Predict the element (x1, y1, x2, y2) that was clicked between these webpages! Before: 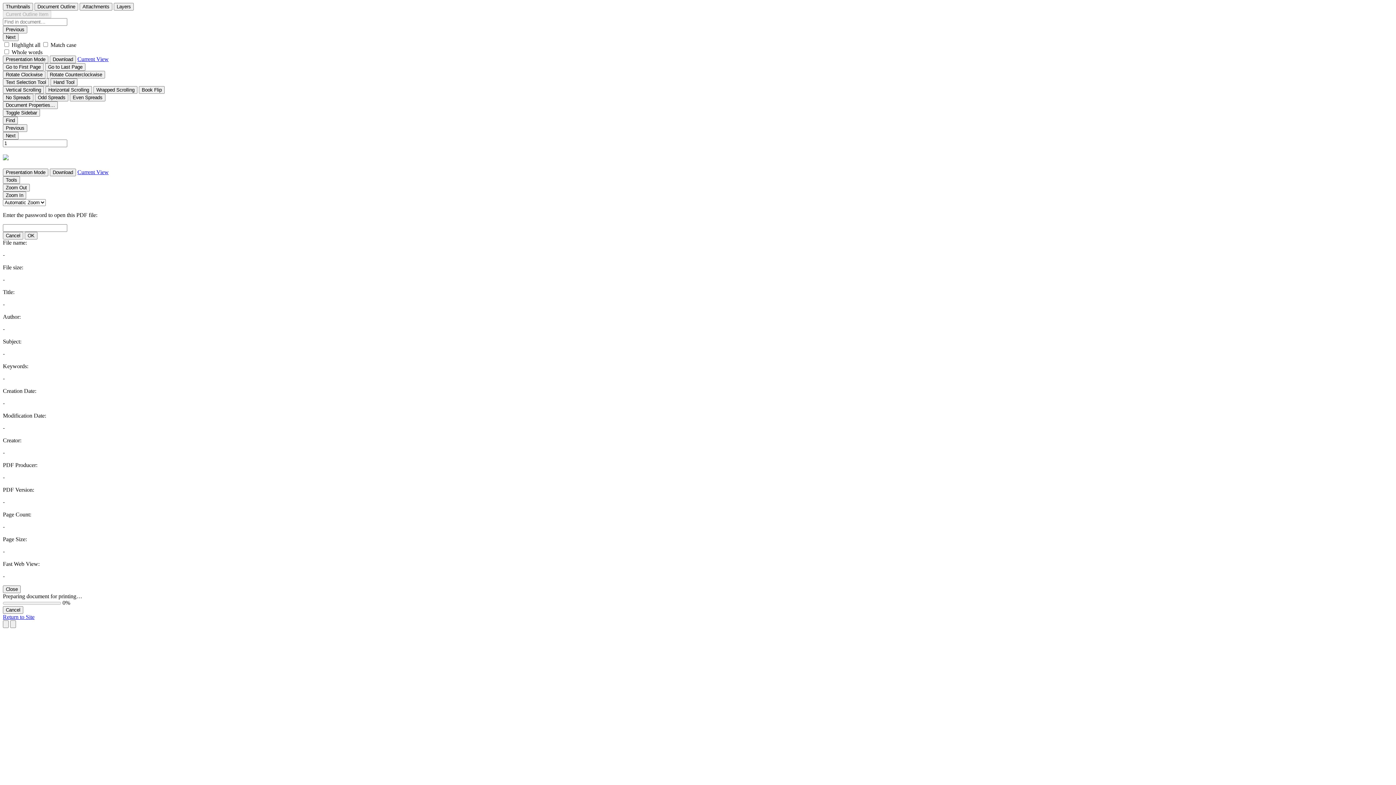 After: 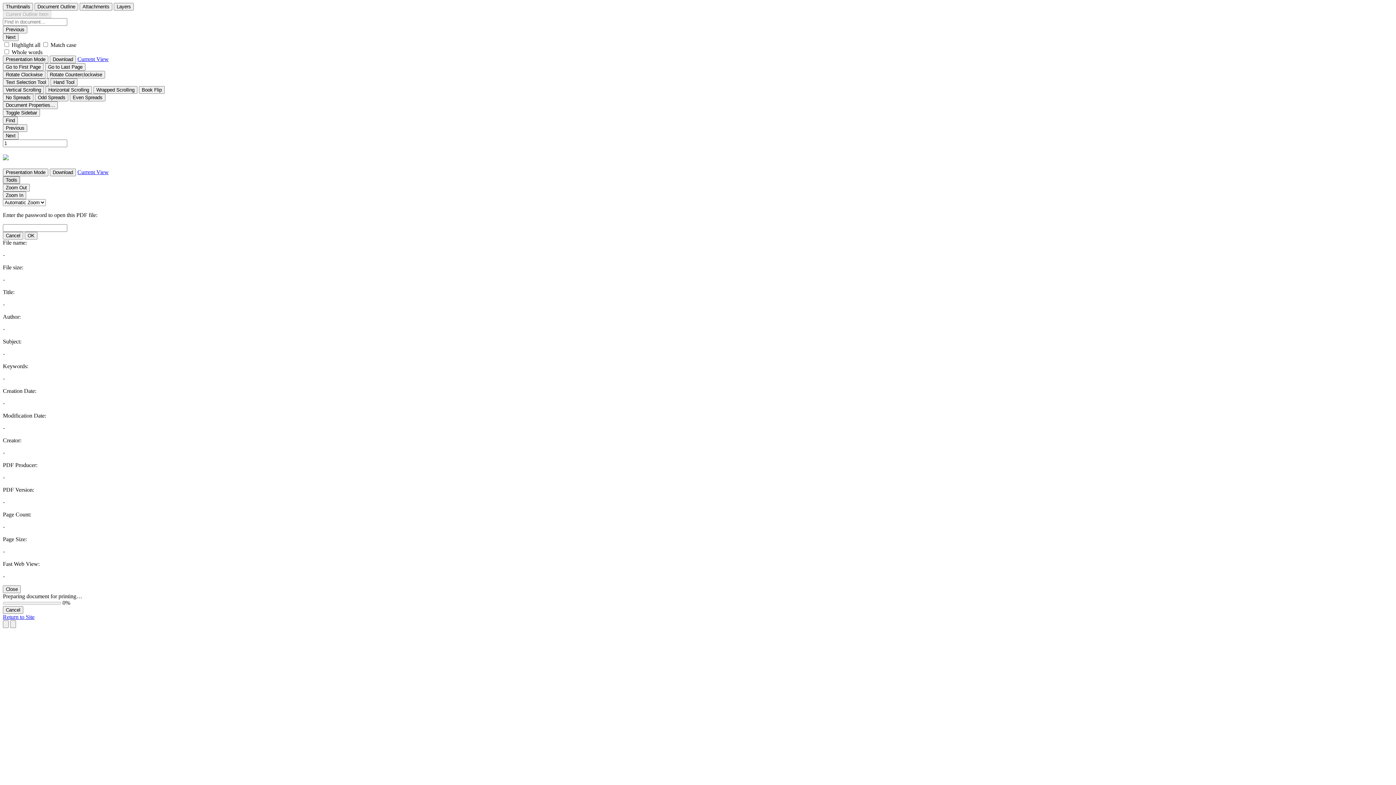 Action: label: Tools bbox: (2, 176, 20, 184)